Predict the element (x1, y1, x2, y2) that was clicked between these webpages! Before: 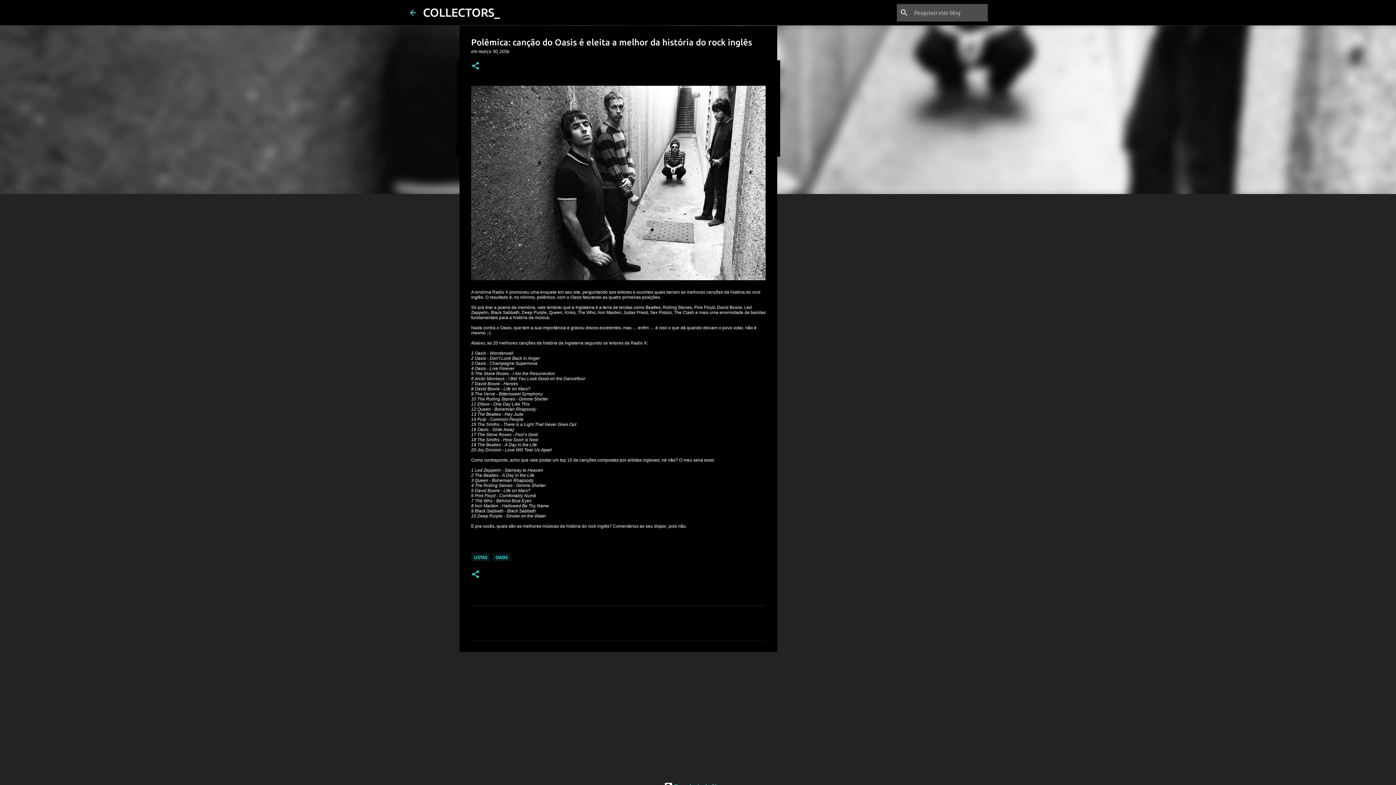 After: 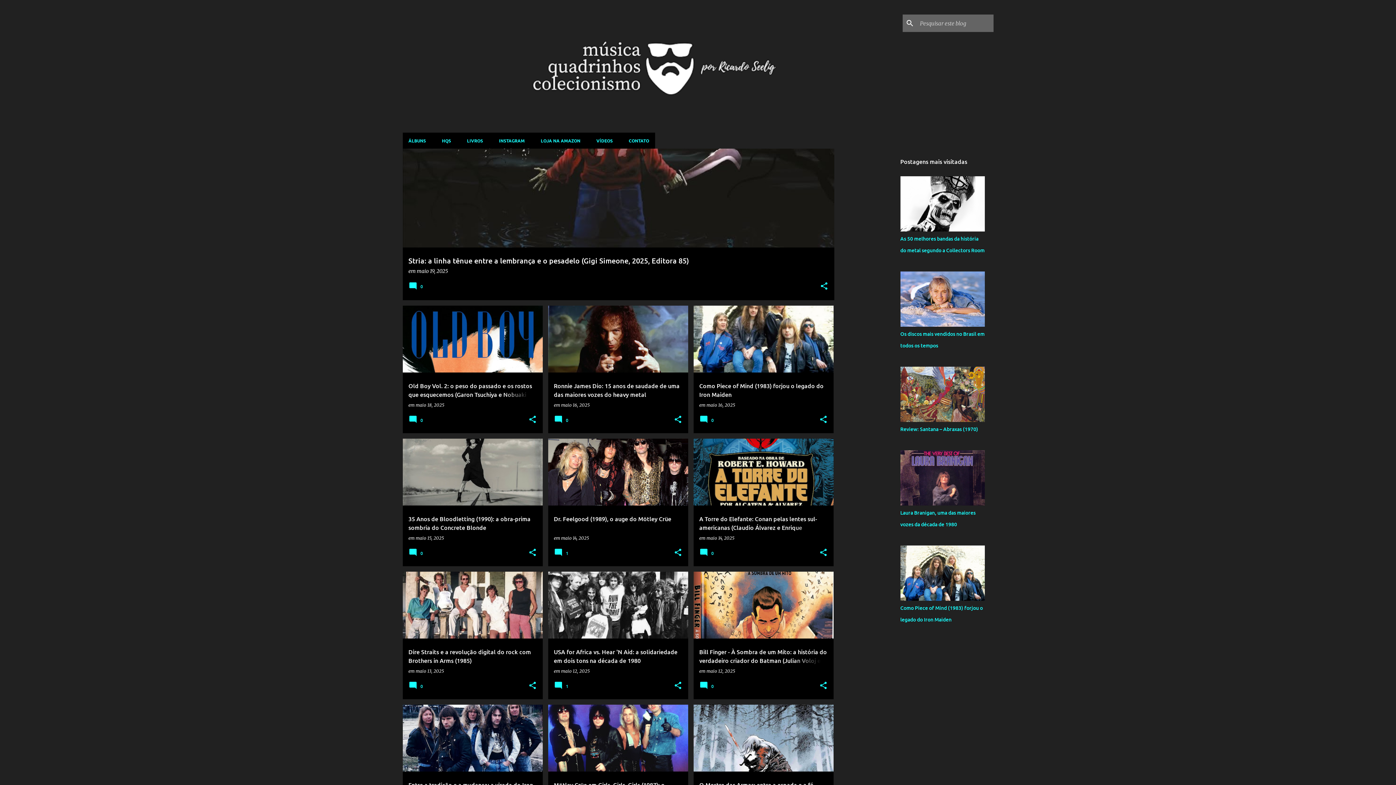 Action: bbox: (408, 8, 417, 16)